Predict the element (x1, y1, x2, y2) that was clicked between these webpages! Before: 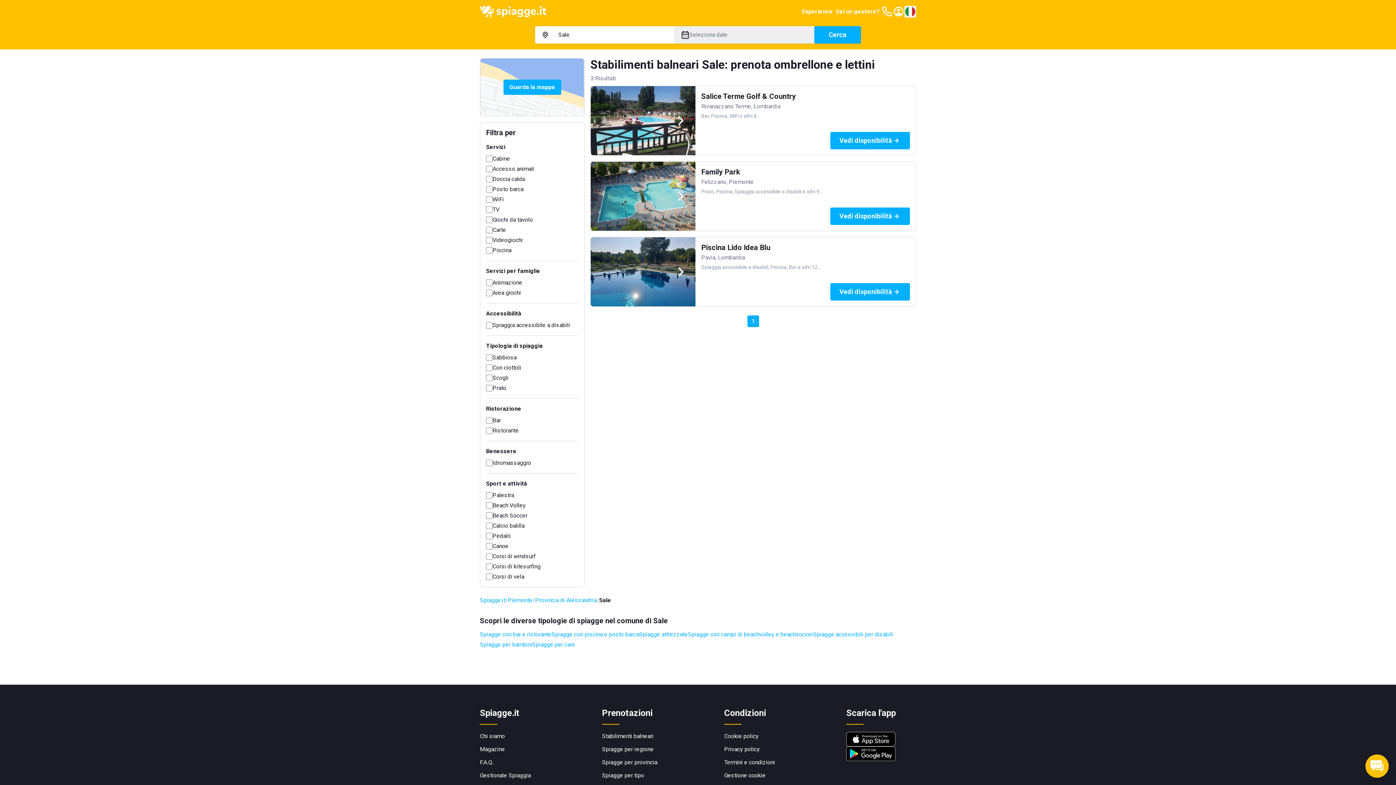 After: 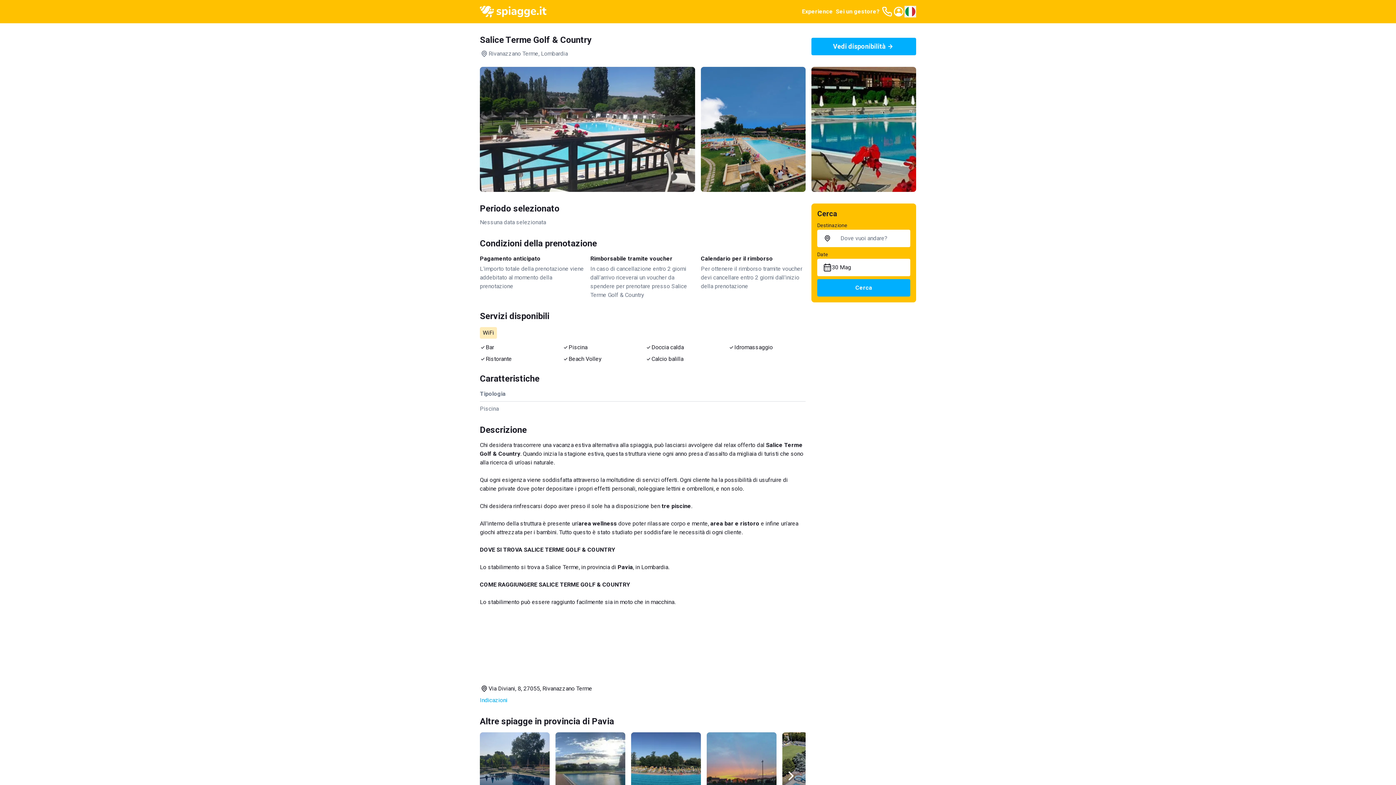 Action: bbox: (701, 92, 796, 100) label: Salice Terme Golf & Country